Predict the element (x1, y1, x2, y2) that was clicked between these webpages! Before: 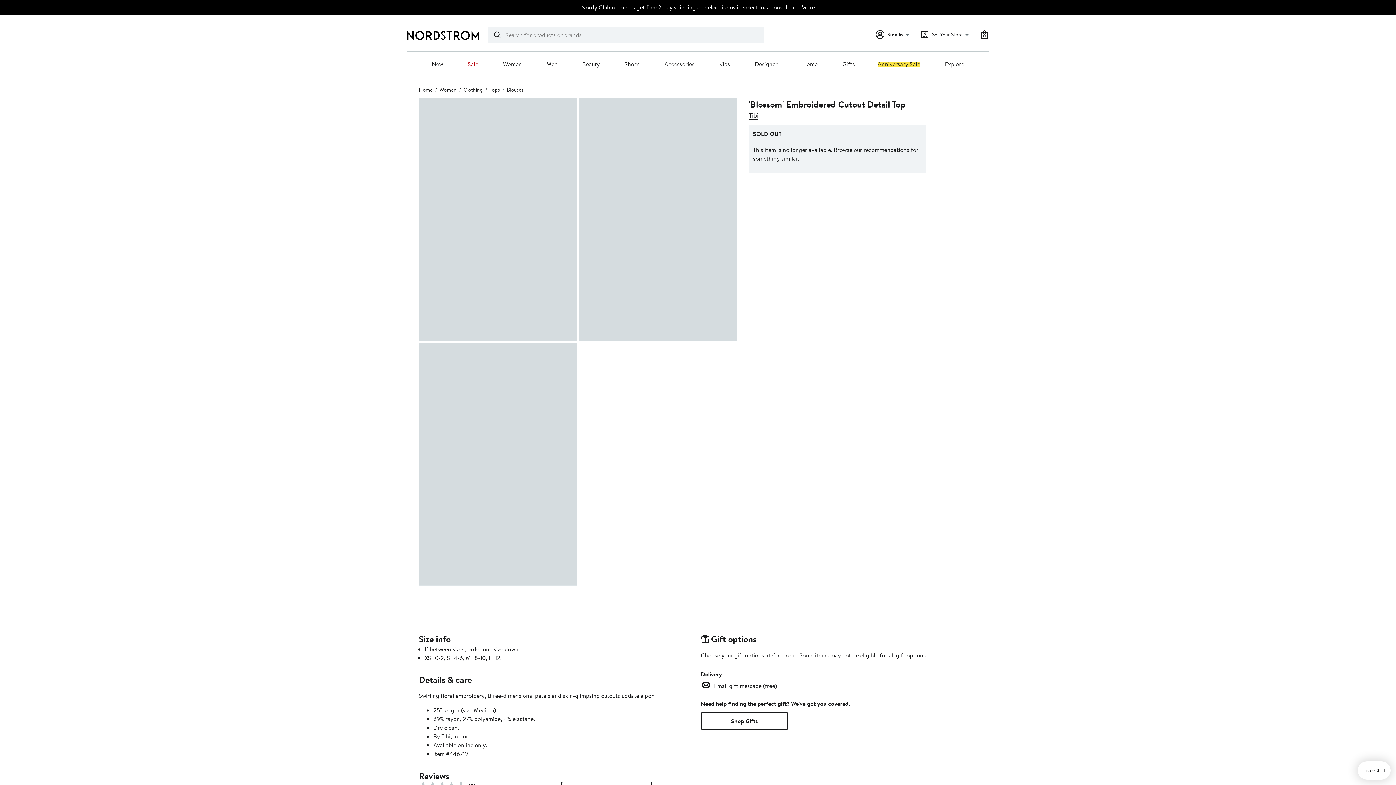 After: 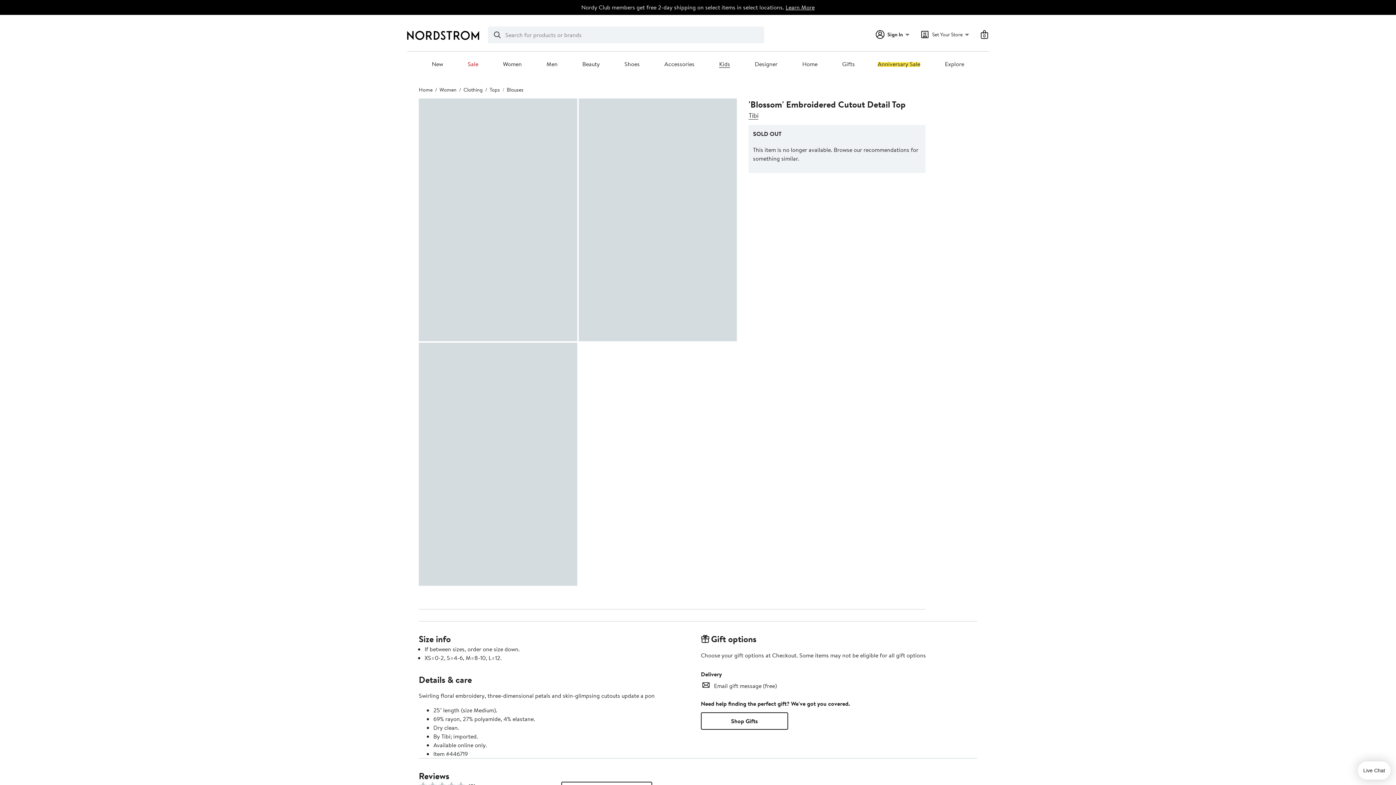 Action: bbox: (719, 60, 730, 68) label: Kids